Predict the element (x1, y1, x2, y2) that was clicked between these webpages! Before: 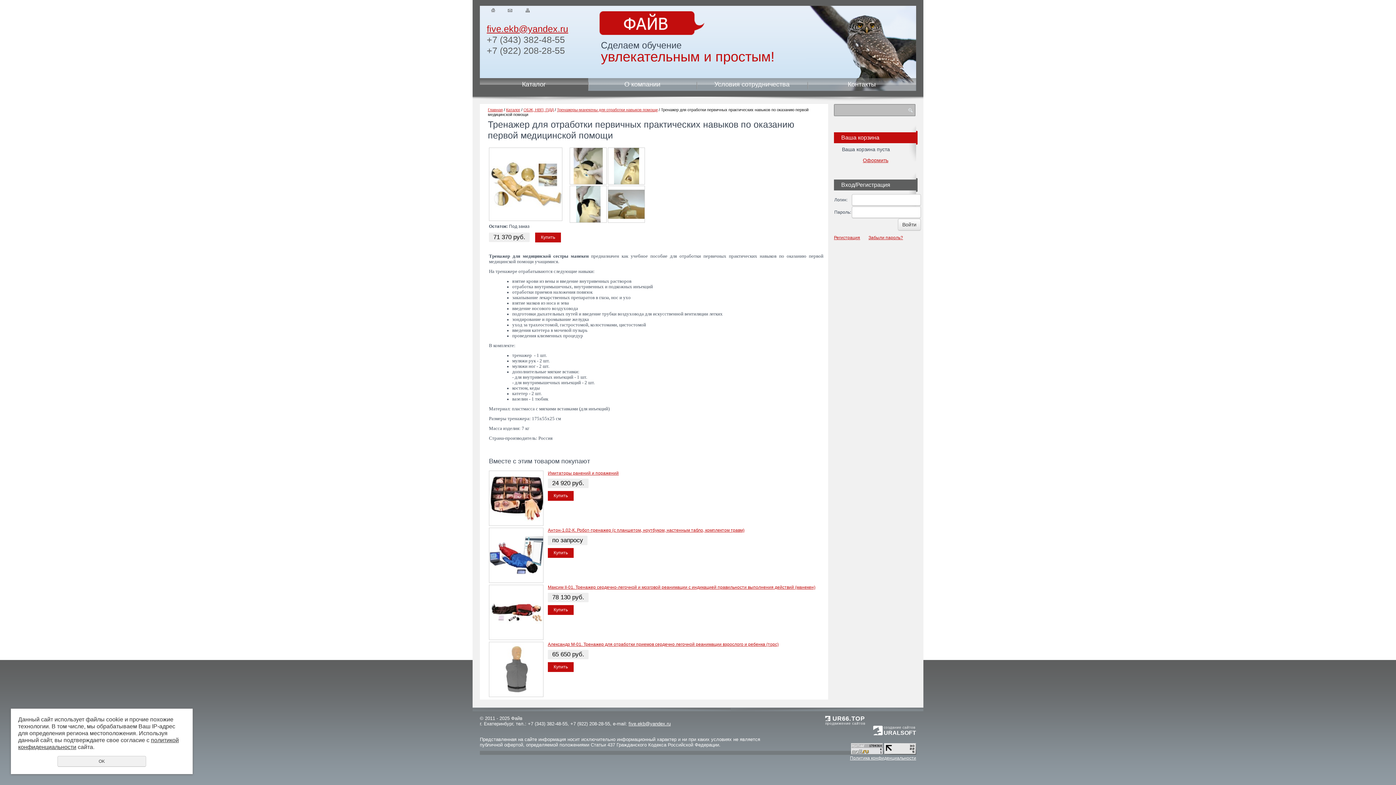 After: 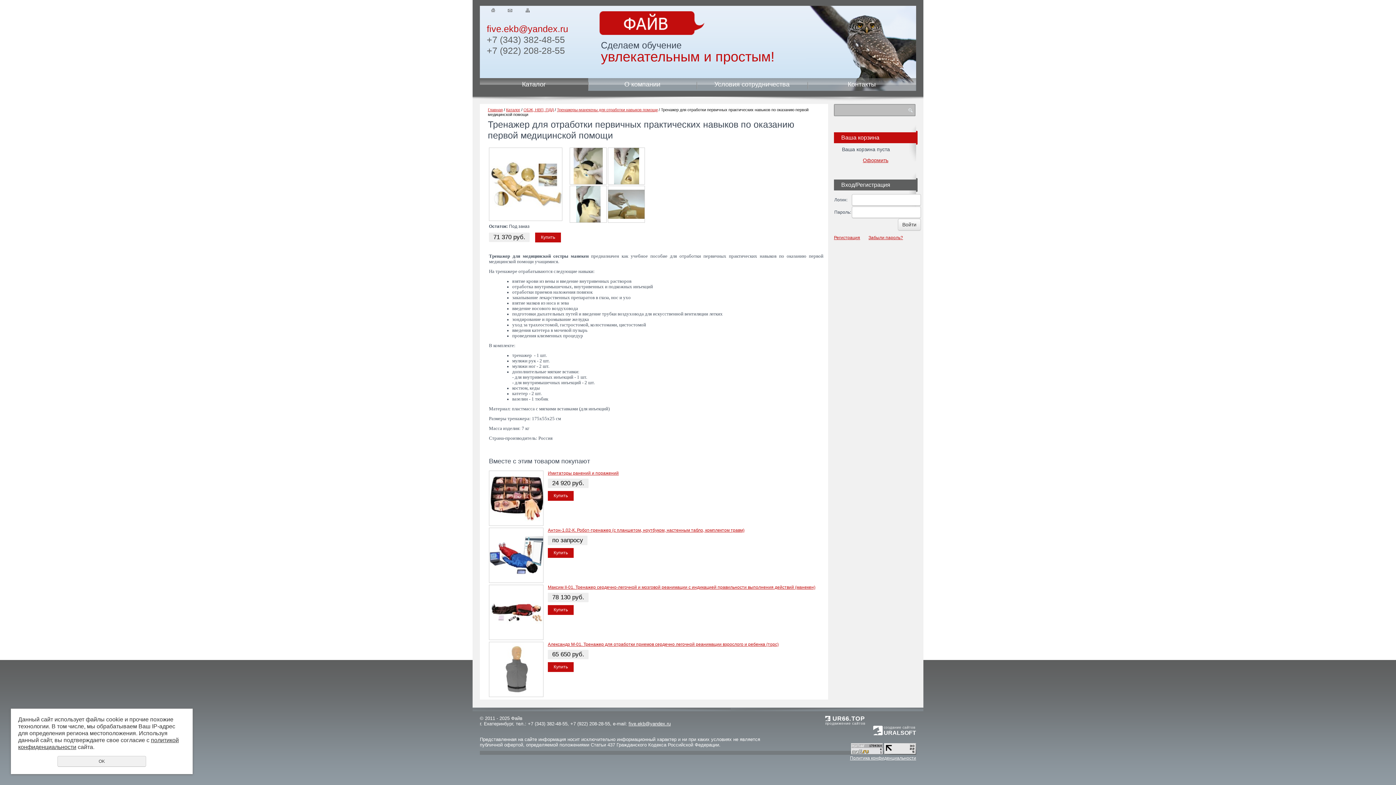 Action: bbox: (486, 23, 568, 33) label: five.ekb@yandex.ru